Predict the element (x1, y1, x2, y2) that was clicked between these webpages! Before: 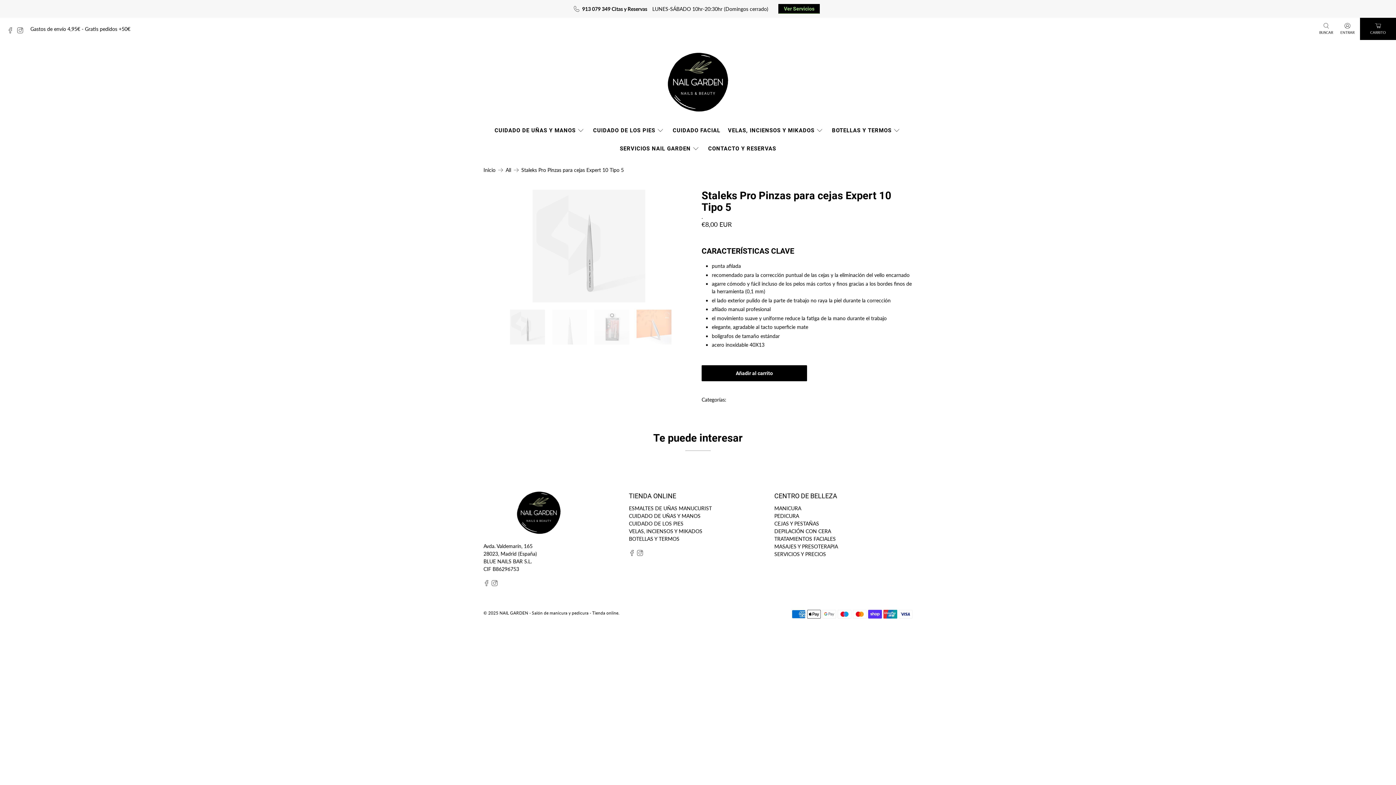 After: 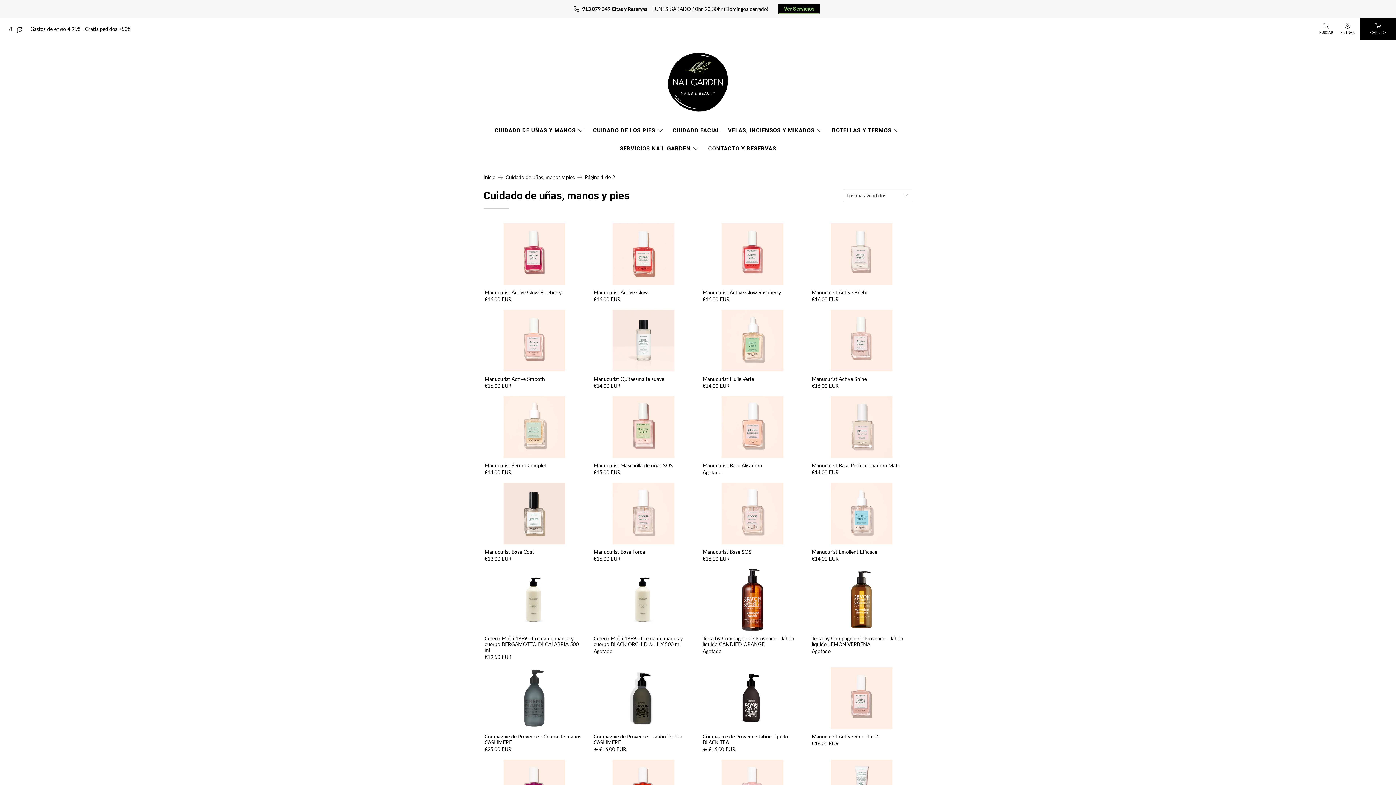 Action: bbox: (629, 512, 700, 519) label: CUIDADO DE UÑAS Y MANOS